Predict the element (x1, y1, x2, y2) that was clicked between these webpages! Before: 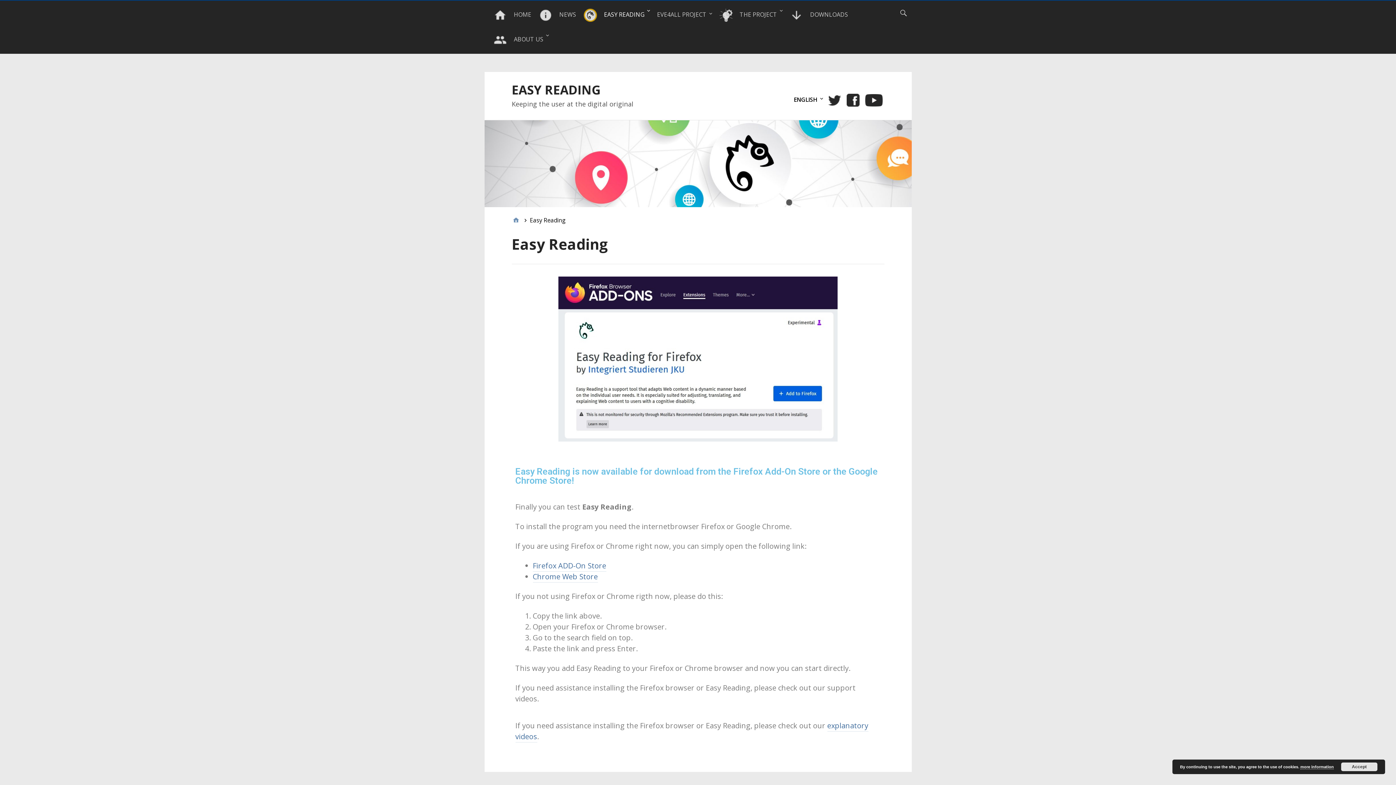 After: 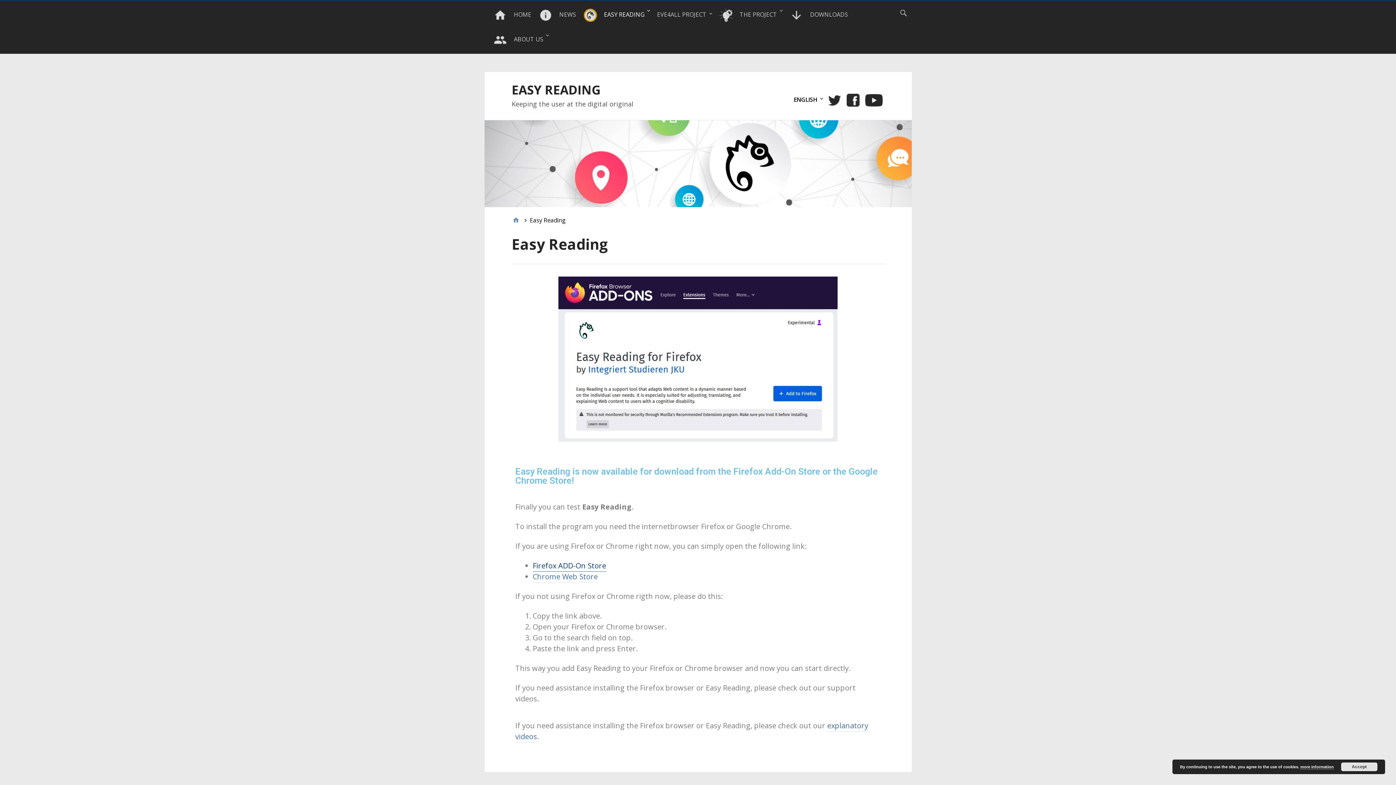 Action: label: Firefox ADD-On Store bbox: (532, 560, 606, 571)